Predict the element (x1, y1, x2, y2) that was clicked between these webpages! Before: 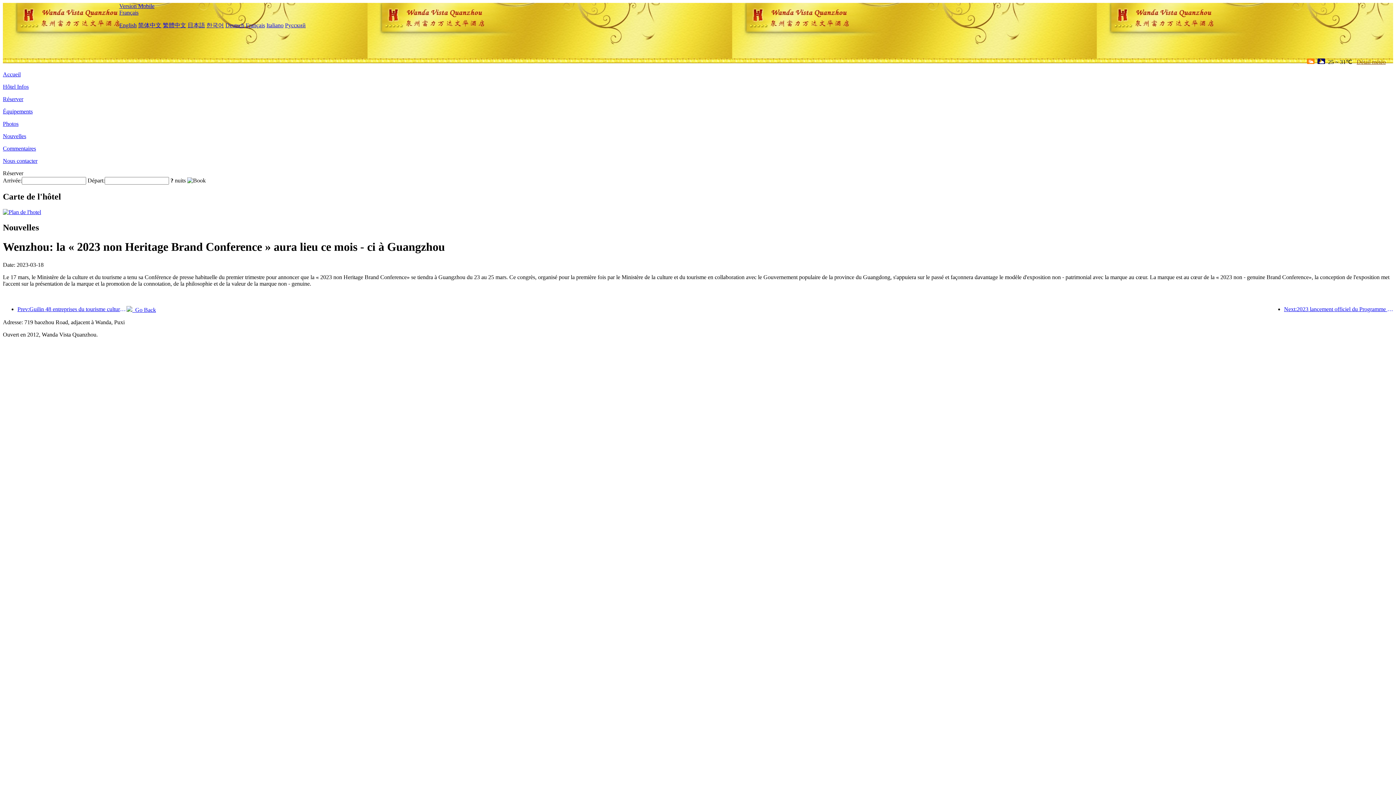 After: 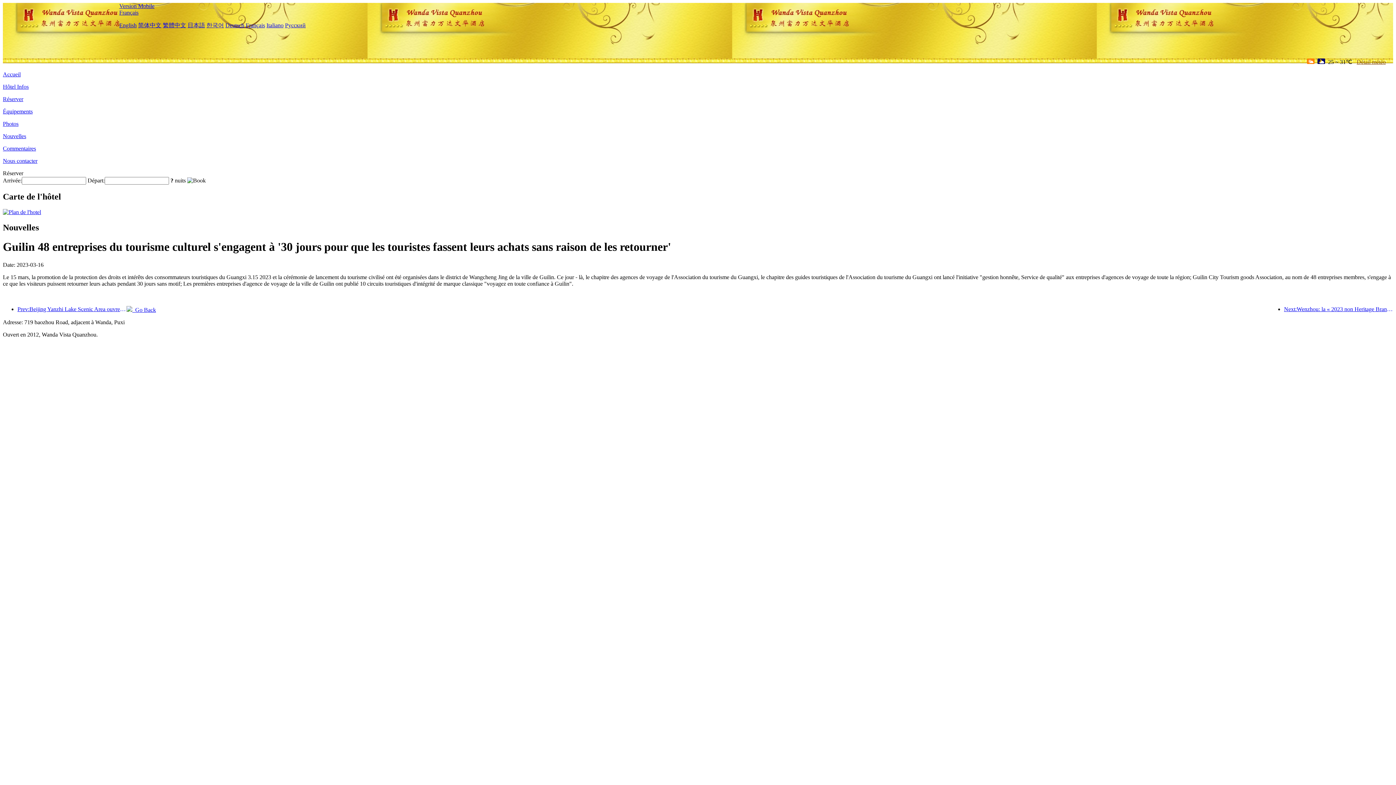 Action: label: Prev:Guilin 48 entreprises du tourisme culturel s'engagent à '30 jours pour que les touristes fassent leurs achats sans raison de les retourner' bbox: (17, 306, 126, 312)